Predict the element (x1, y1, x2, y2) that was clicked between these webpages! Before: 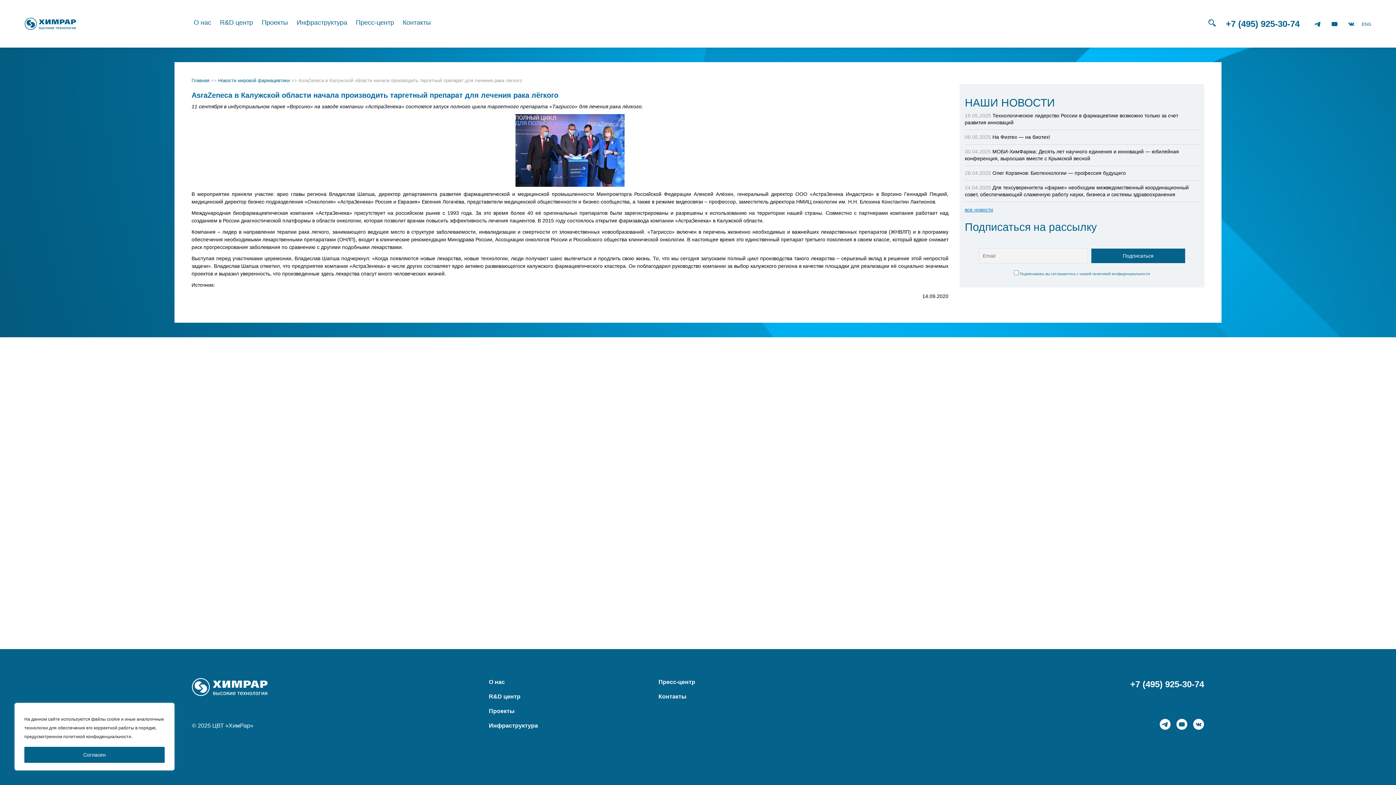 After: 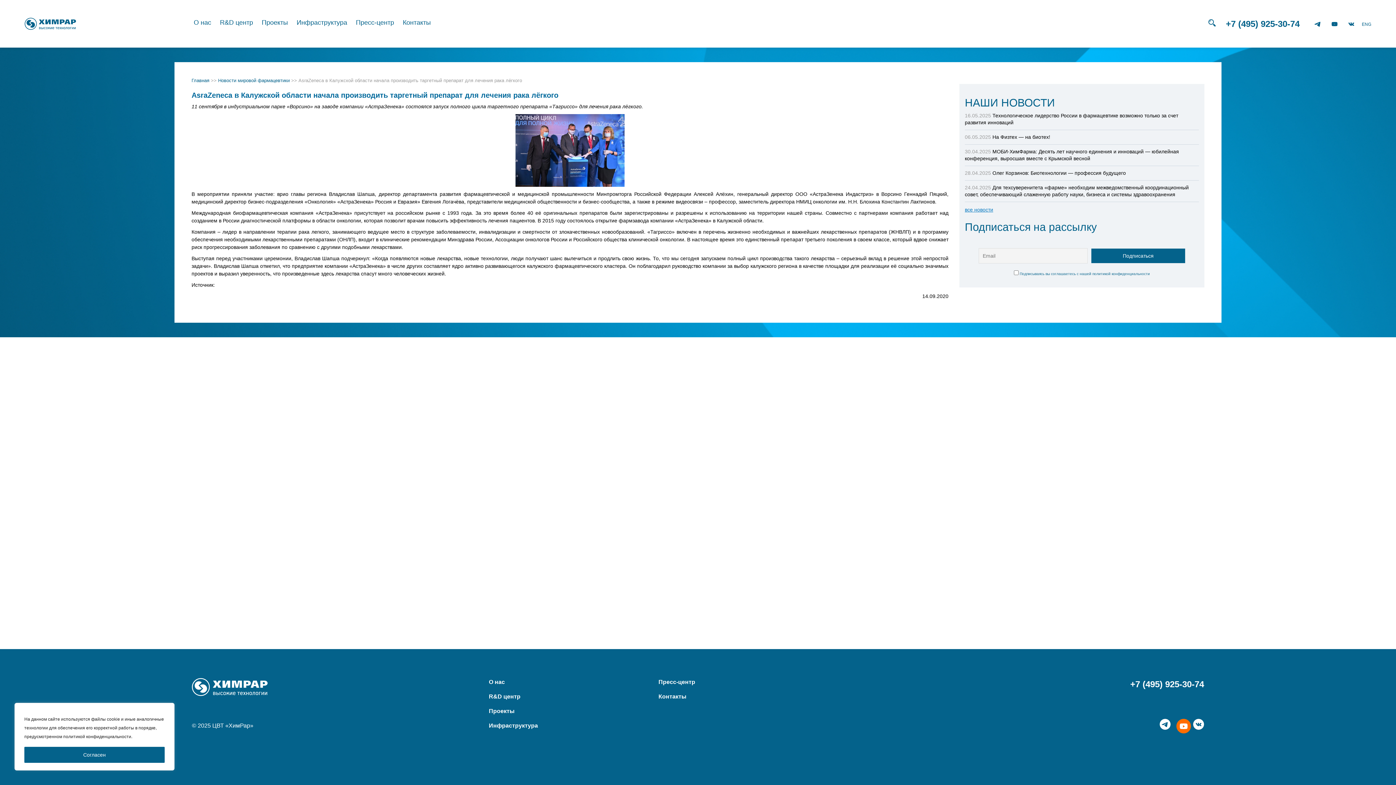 Action: bbox: (1176, 719, 1187, 730)